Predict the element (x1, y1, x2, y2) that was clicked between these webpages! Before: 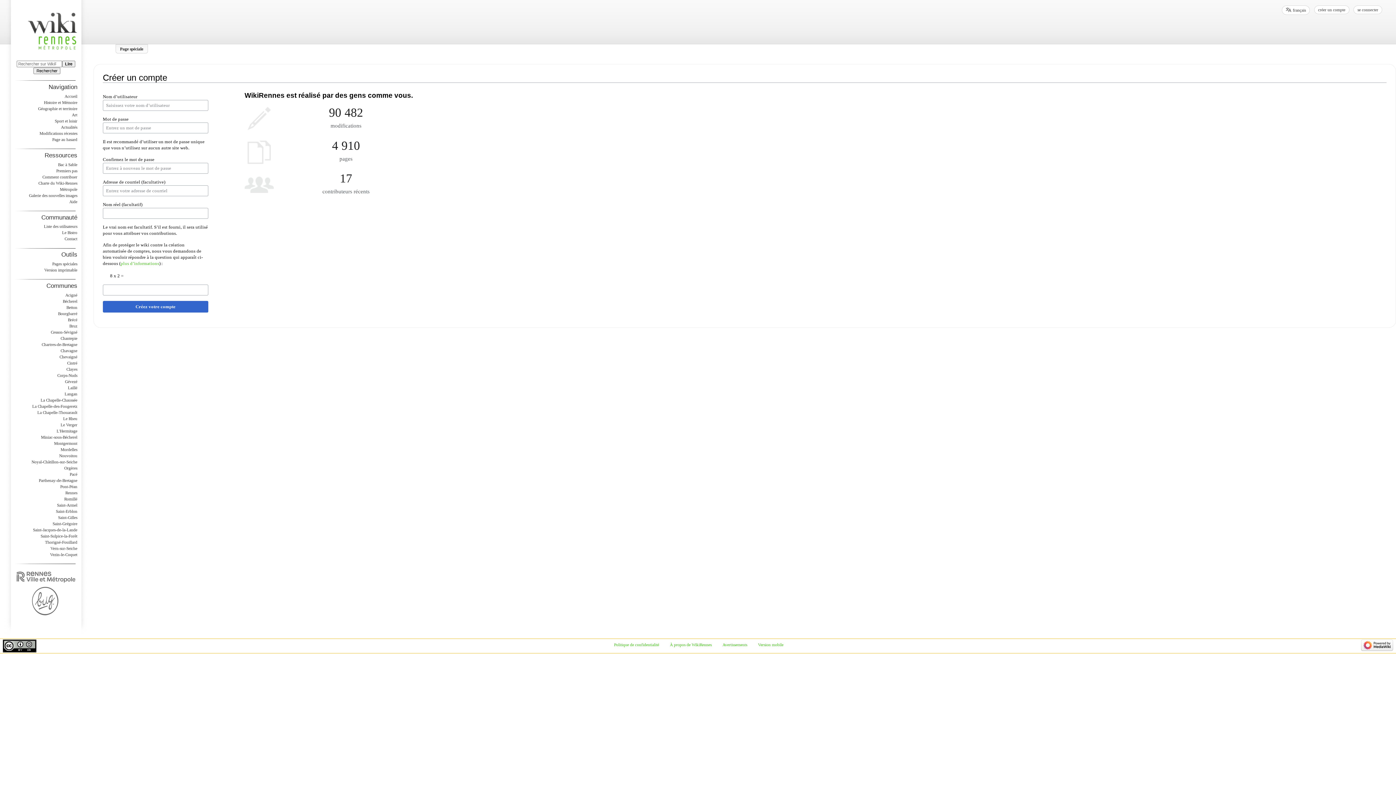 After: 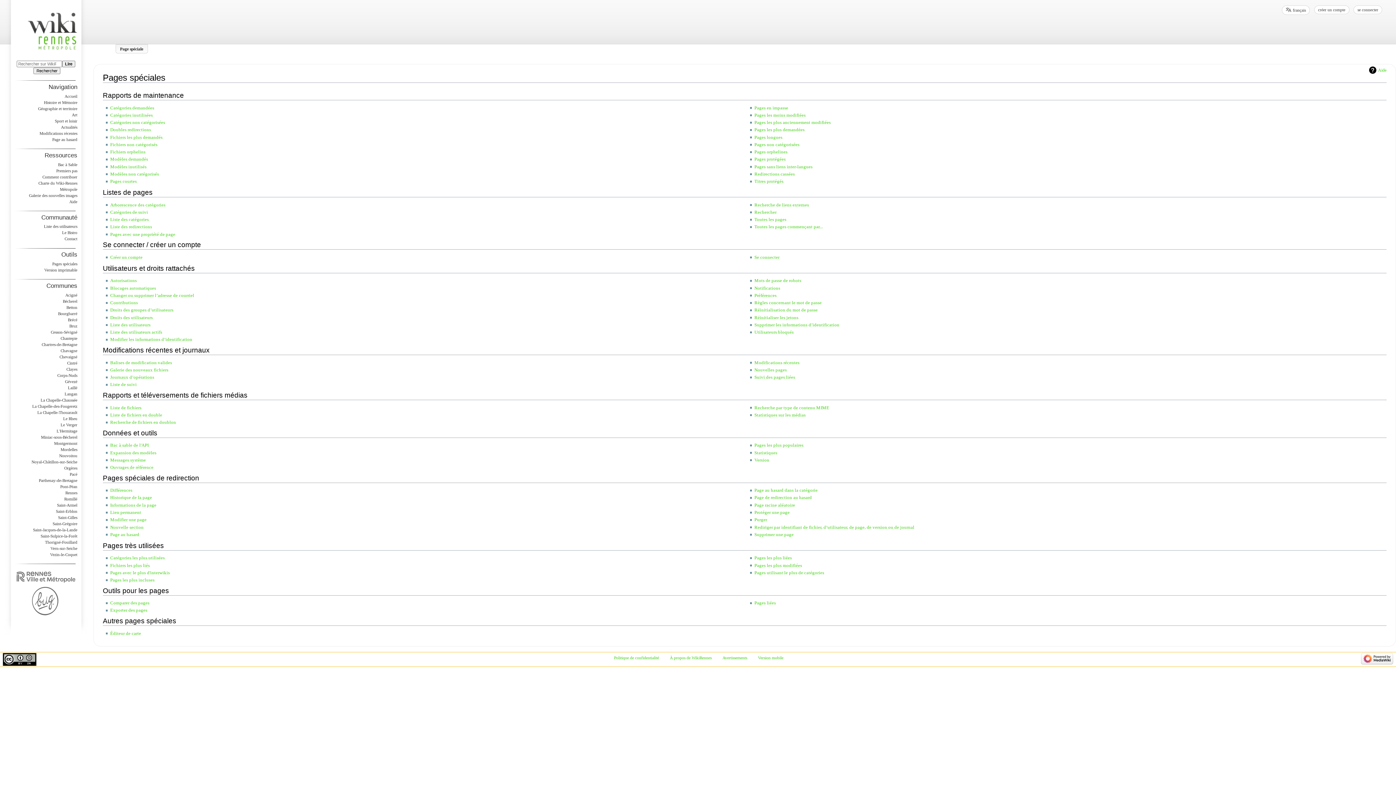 Action: bbox: (52, 261, 77, 266) label: Pages spéciales